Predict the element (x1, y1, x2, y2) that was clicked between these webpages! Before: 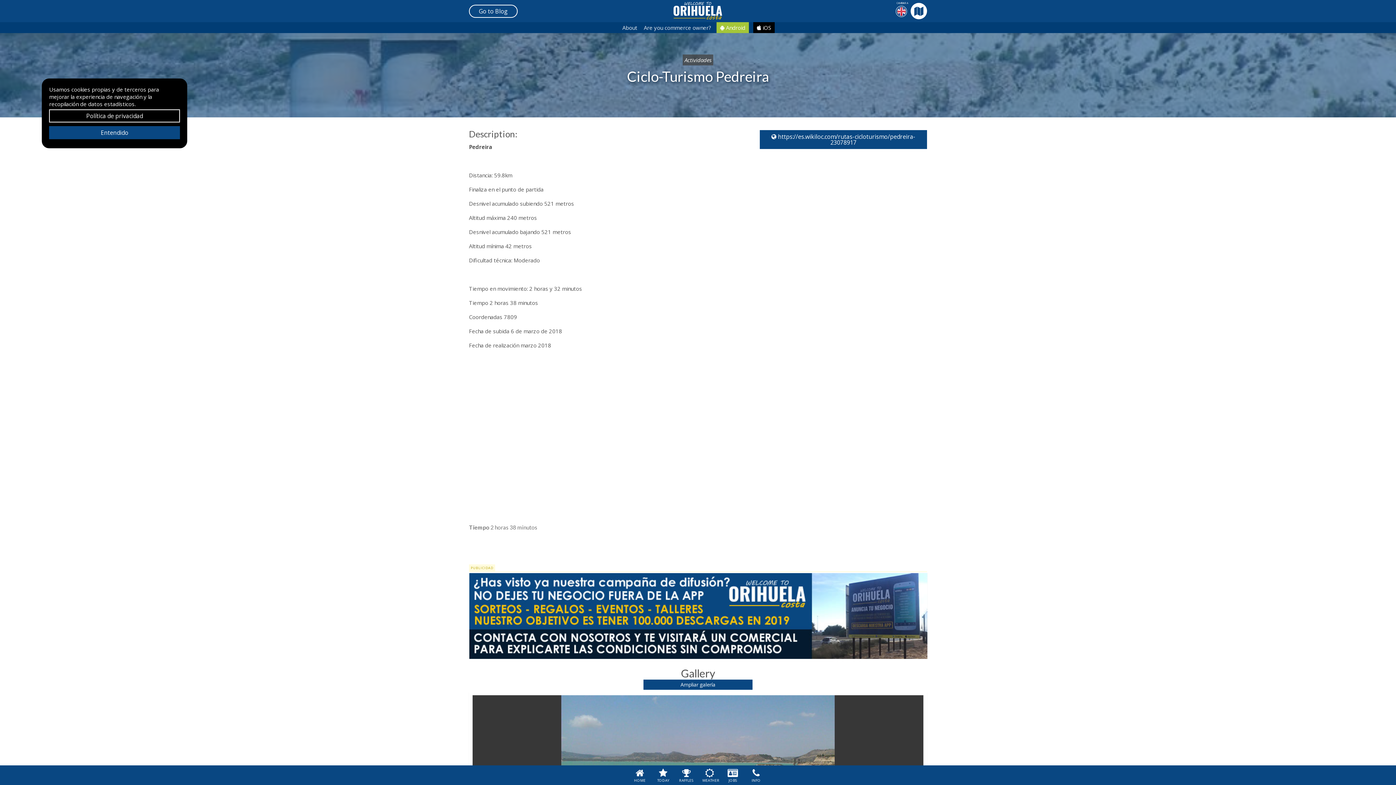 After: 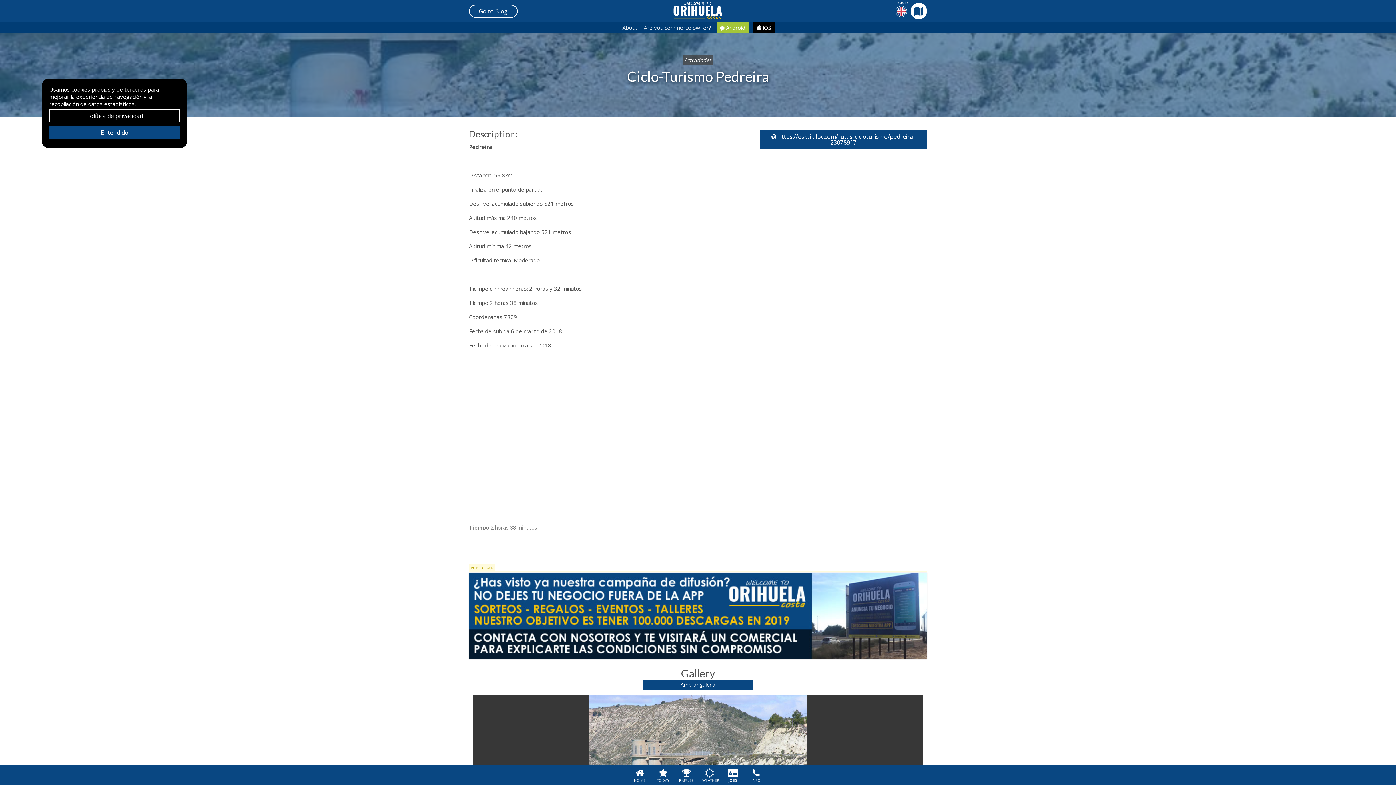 Action: bbox: (469, 573, 927, 659)